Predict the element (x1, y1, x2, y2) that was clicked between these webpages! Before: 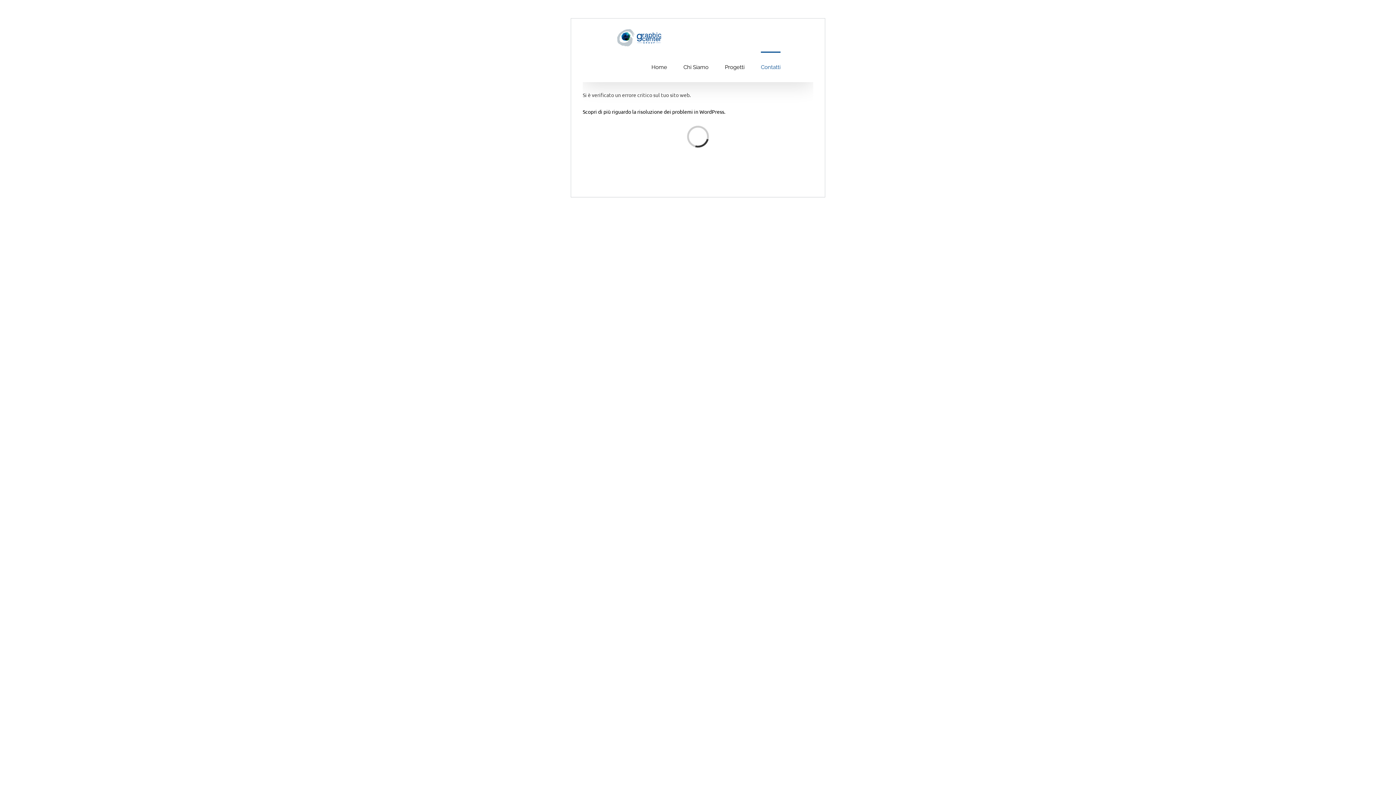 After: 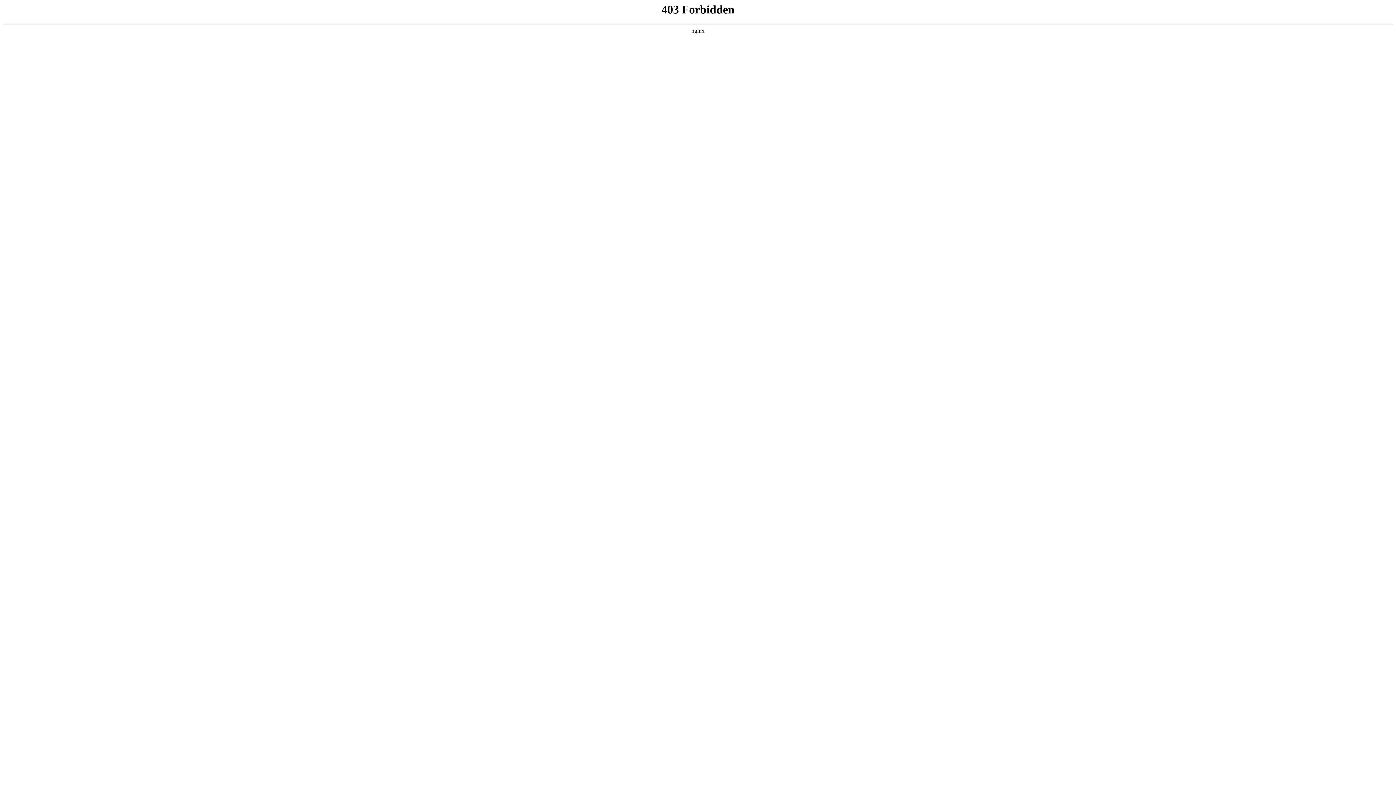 Action: bbox: (582, 108, 725, 114) label: Scopri di più riguardo la risoluzione dei problemi in WordPress.